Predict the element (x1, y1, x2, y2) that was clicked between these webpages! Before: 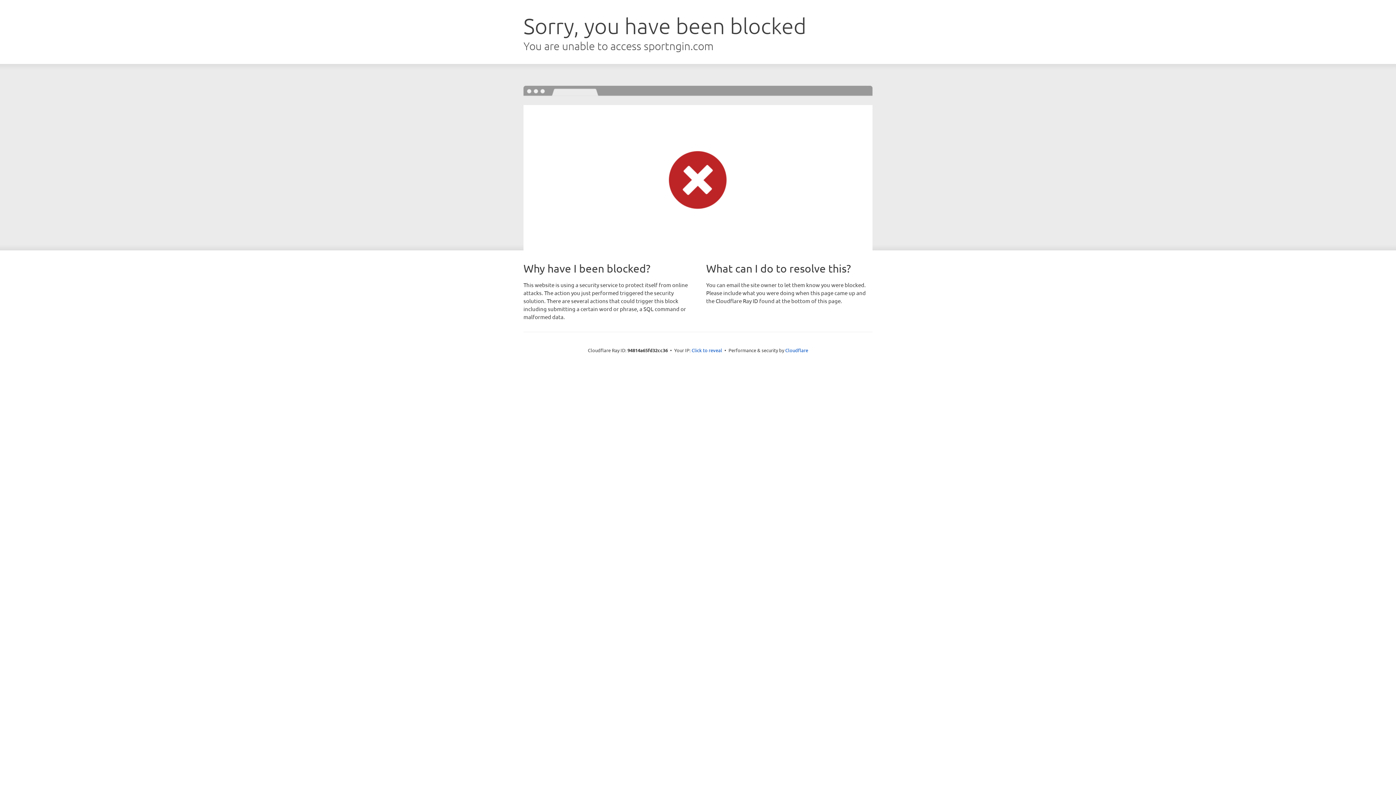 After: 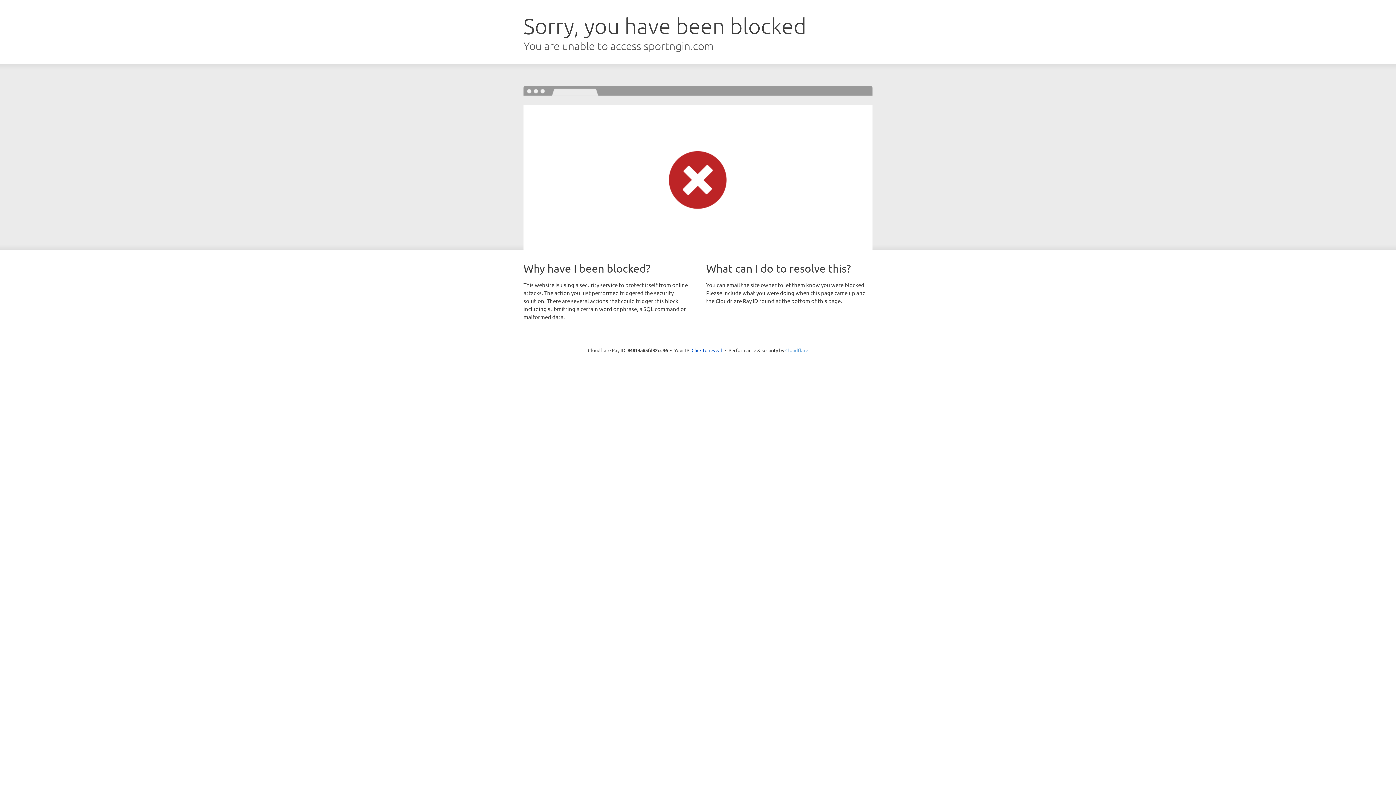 Action: bbox: (785, 347, 808, 353) label: Cloudflare